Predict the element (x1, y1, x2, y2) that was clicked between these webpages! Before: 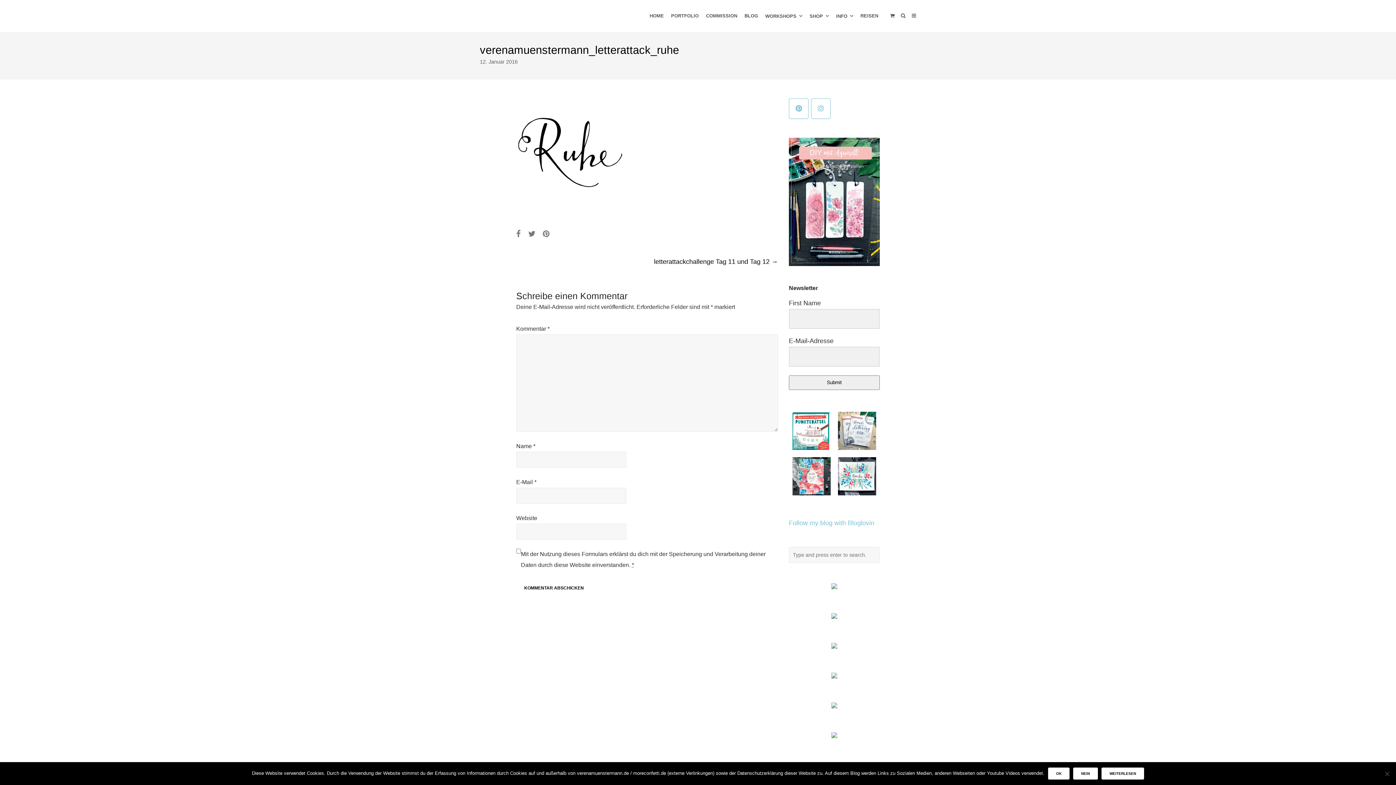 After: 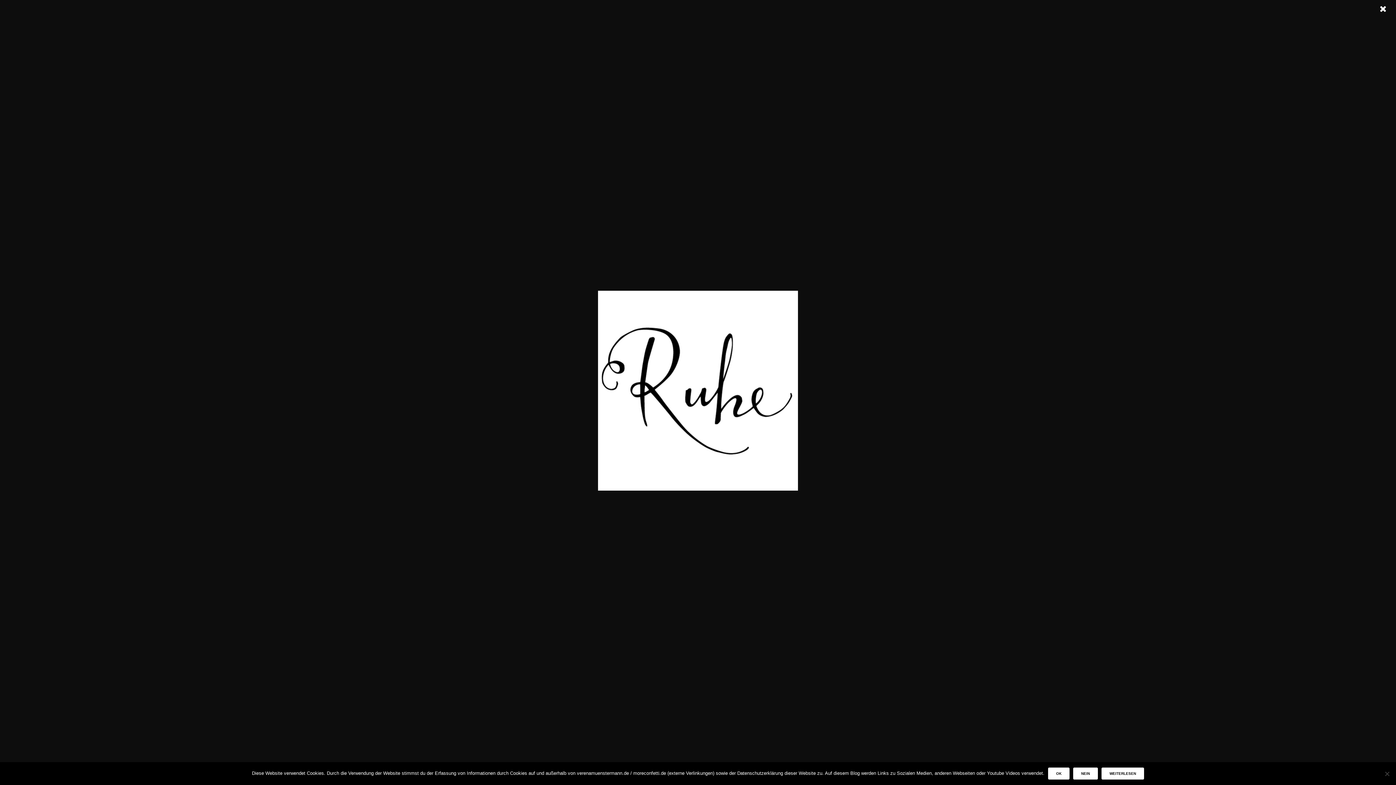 Action: bbox: (516, 201, 625, 208)